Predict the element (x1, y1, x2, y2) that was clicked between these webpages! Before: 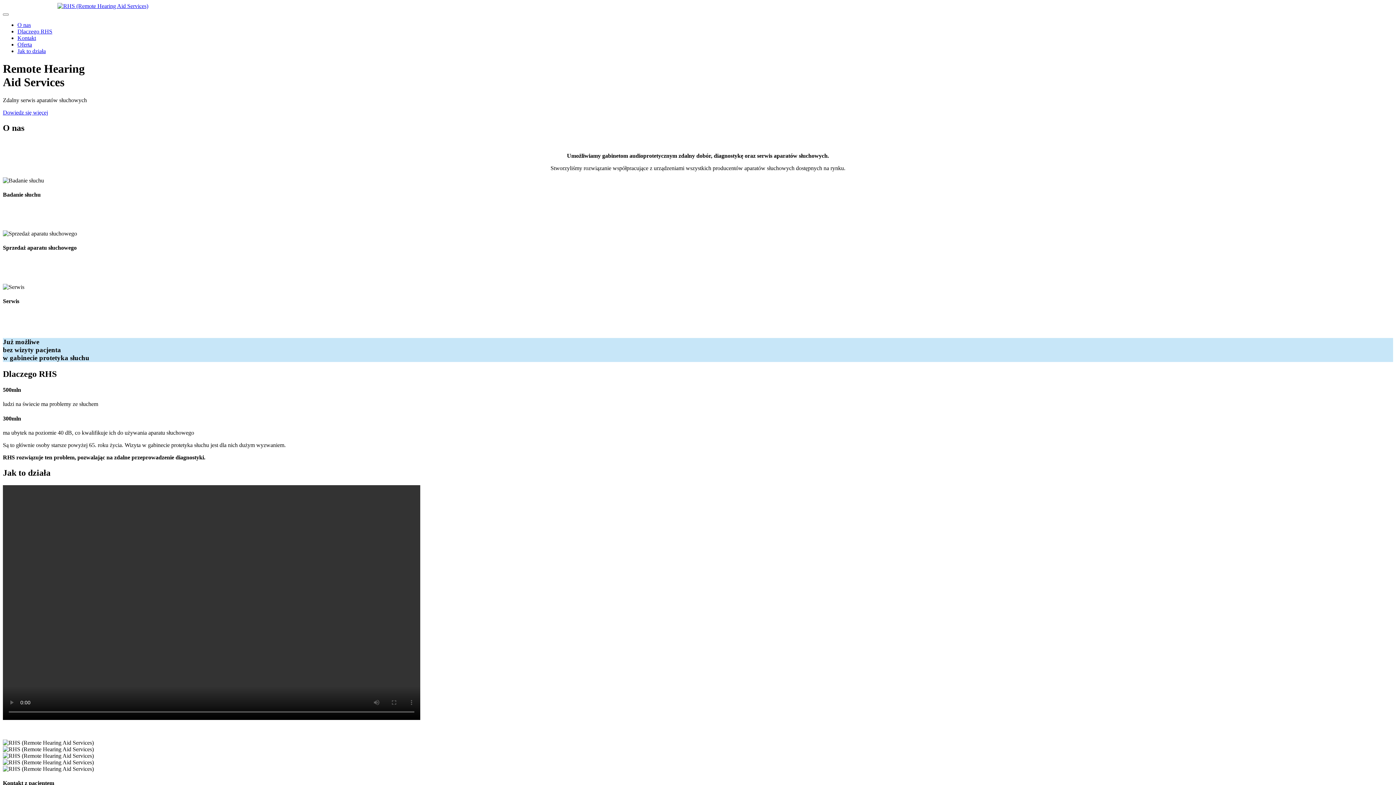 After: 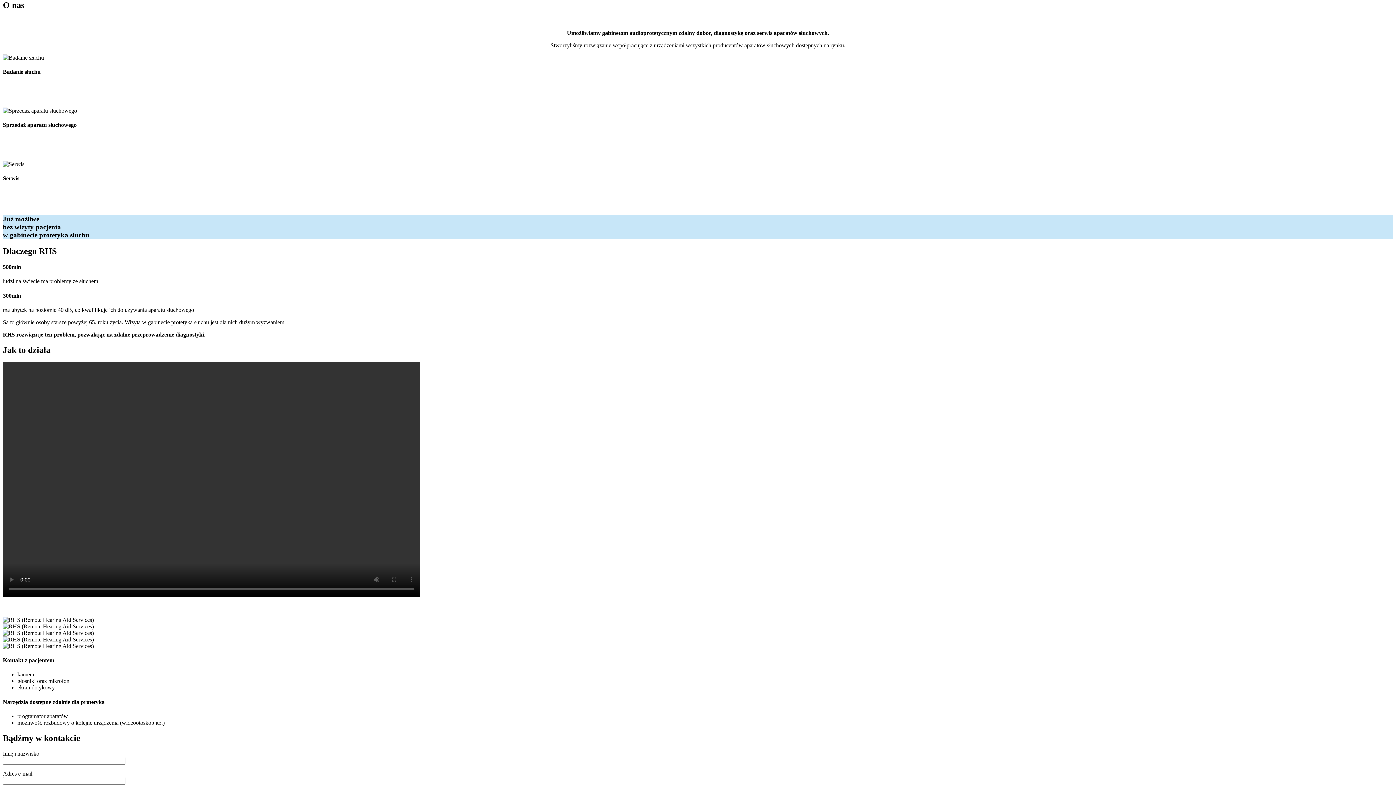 Action: bbox: (2, 109, 48, 115) label: Dowiedz się więcej